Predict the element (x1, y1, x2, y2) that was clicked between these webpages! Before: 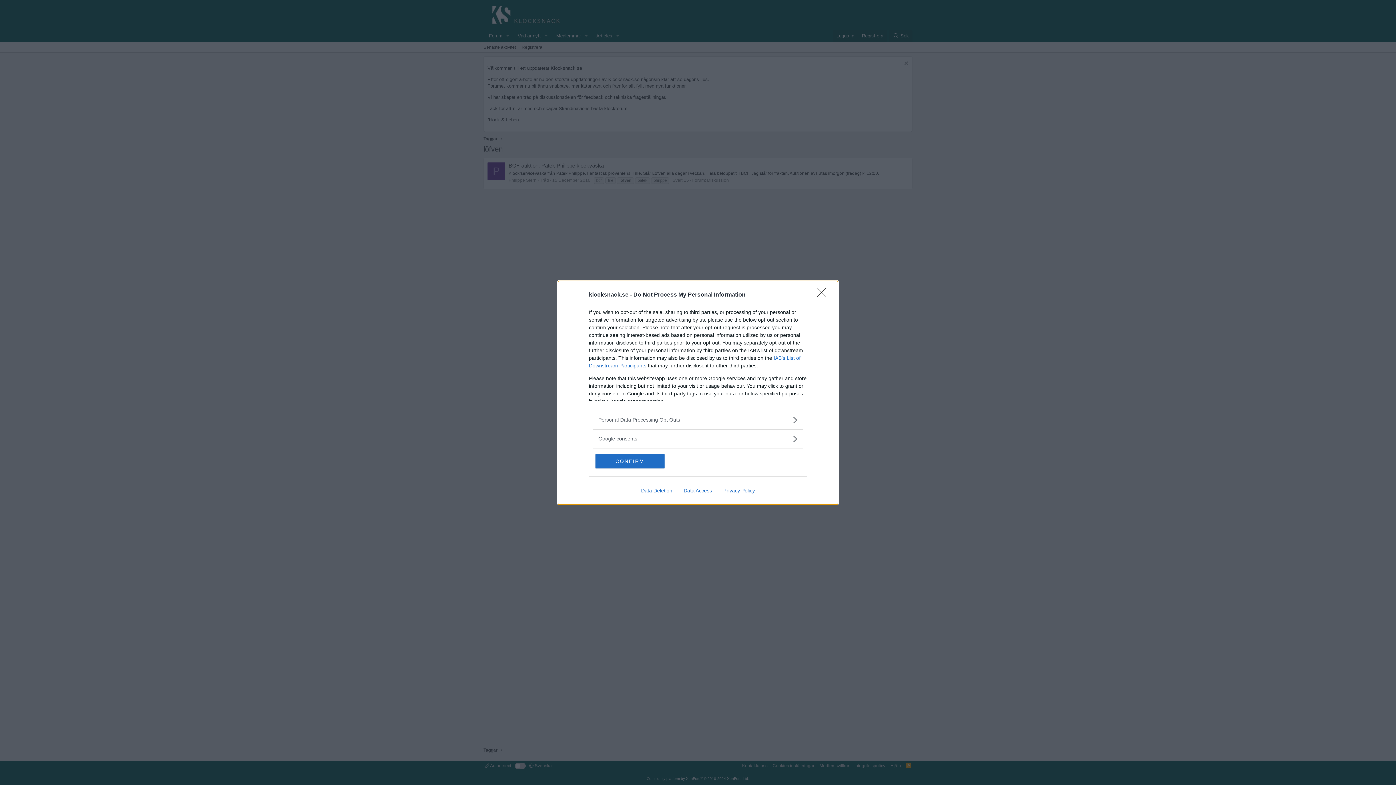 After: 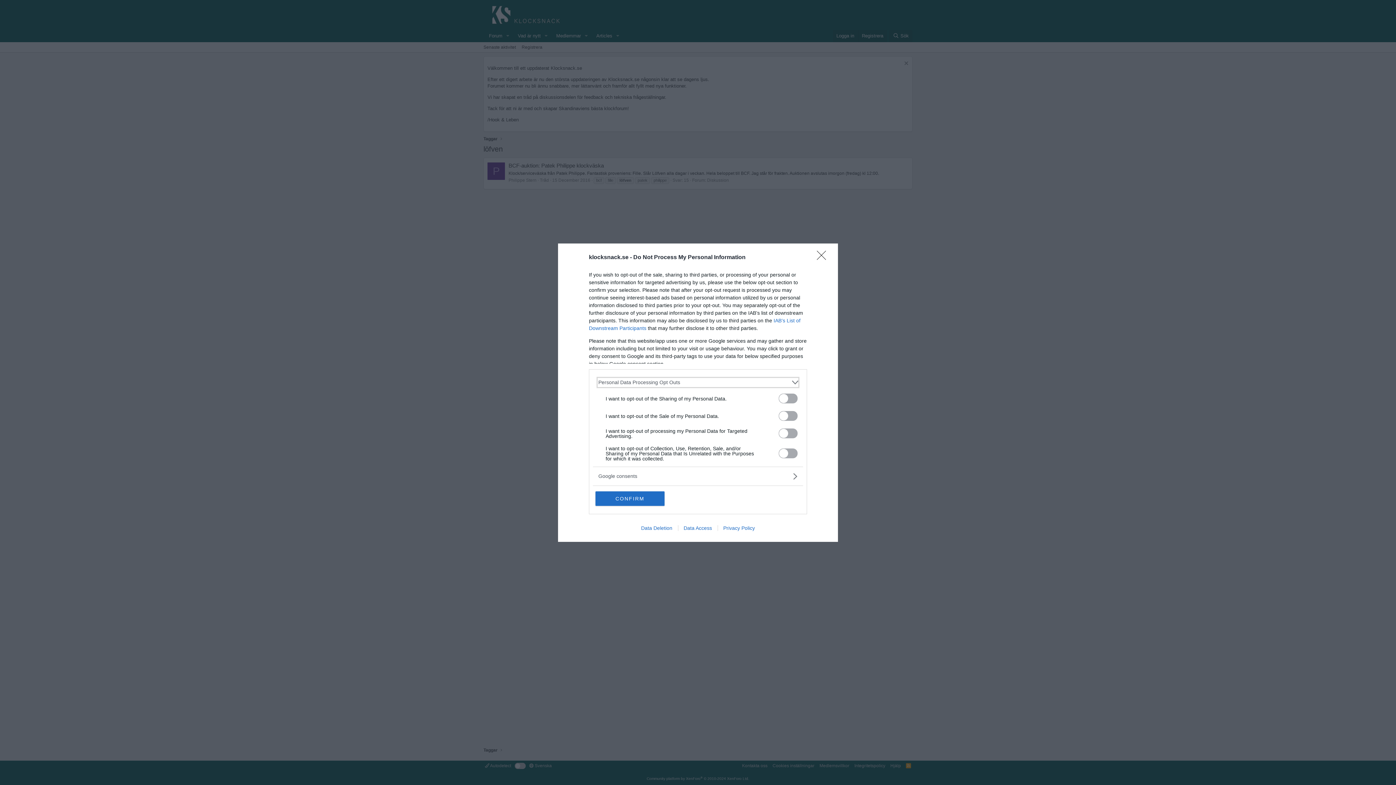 Action: label: Opt-Outs bbox: (598, 416, 797, 423)